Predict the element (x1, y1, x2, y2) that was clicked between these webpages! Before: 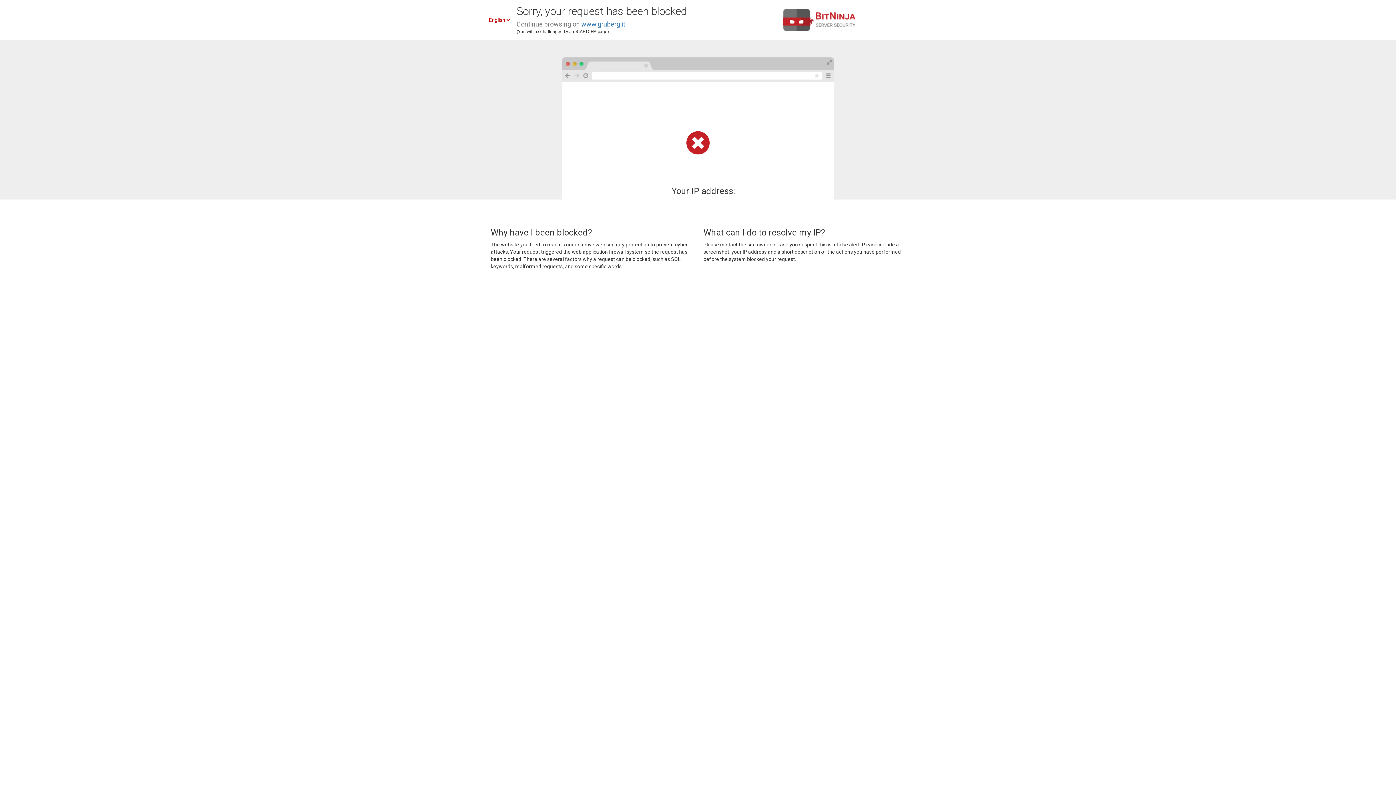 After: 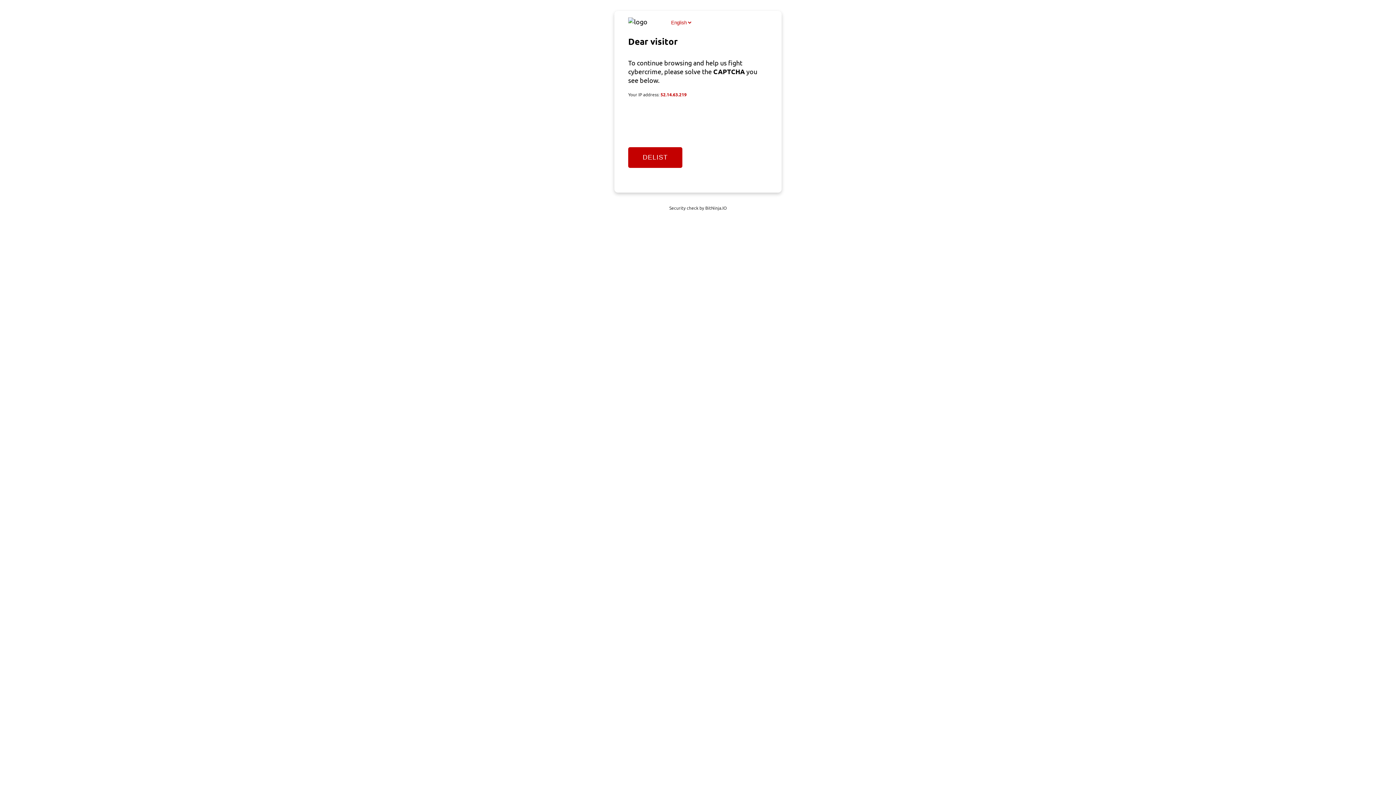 Action: bbox: (581, 20, 625, 28) label: www.gruberg.it